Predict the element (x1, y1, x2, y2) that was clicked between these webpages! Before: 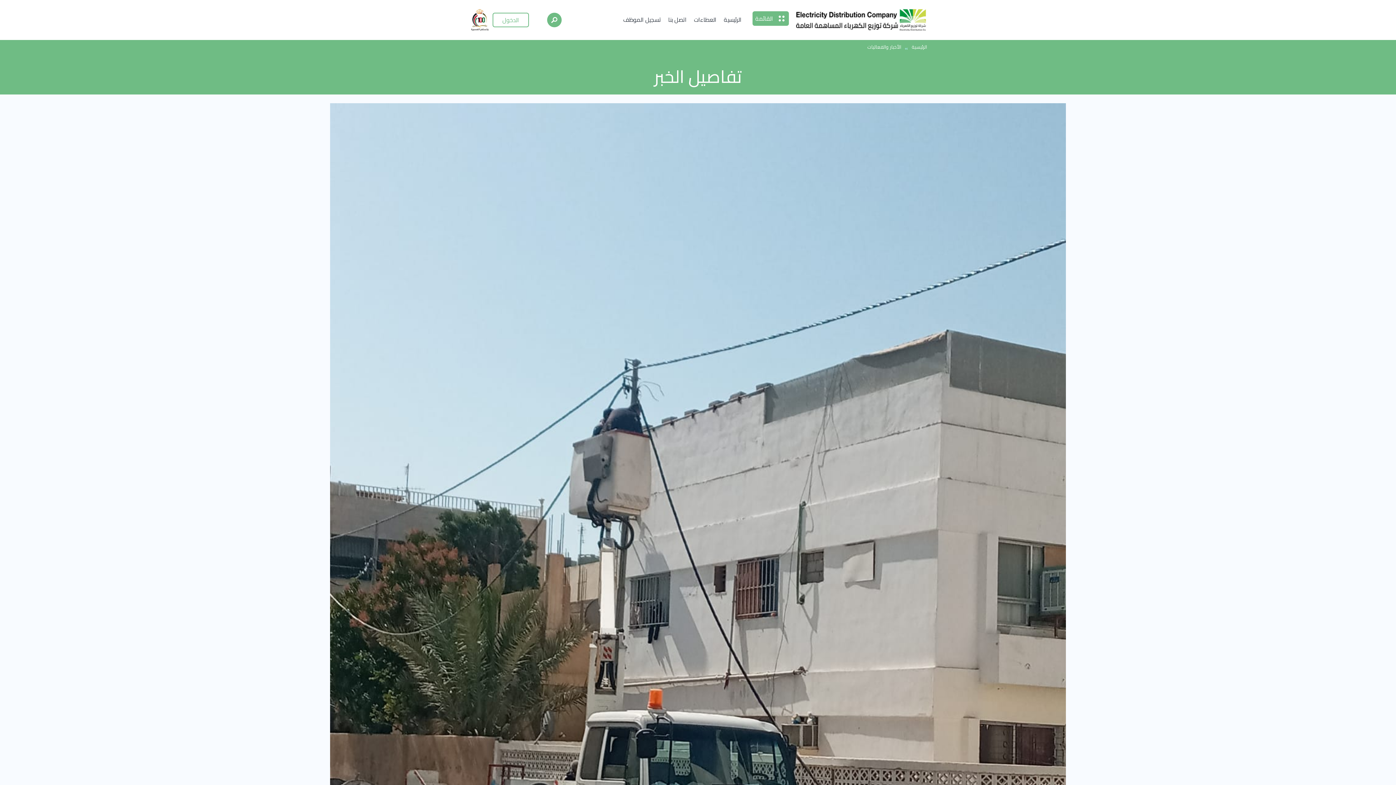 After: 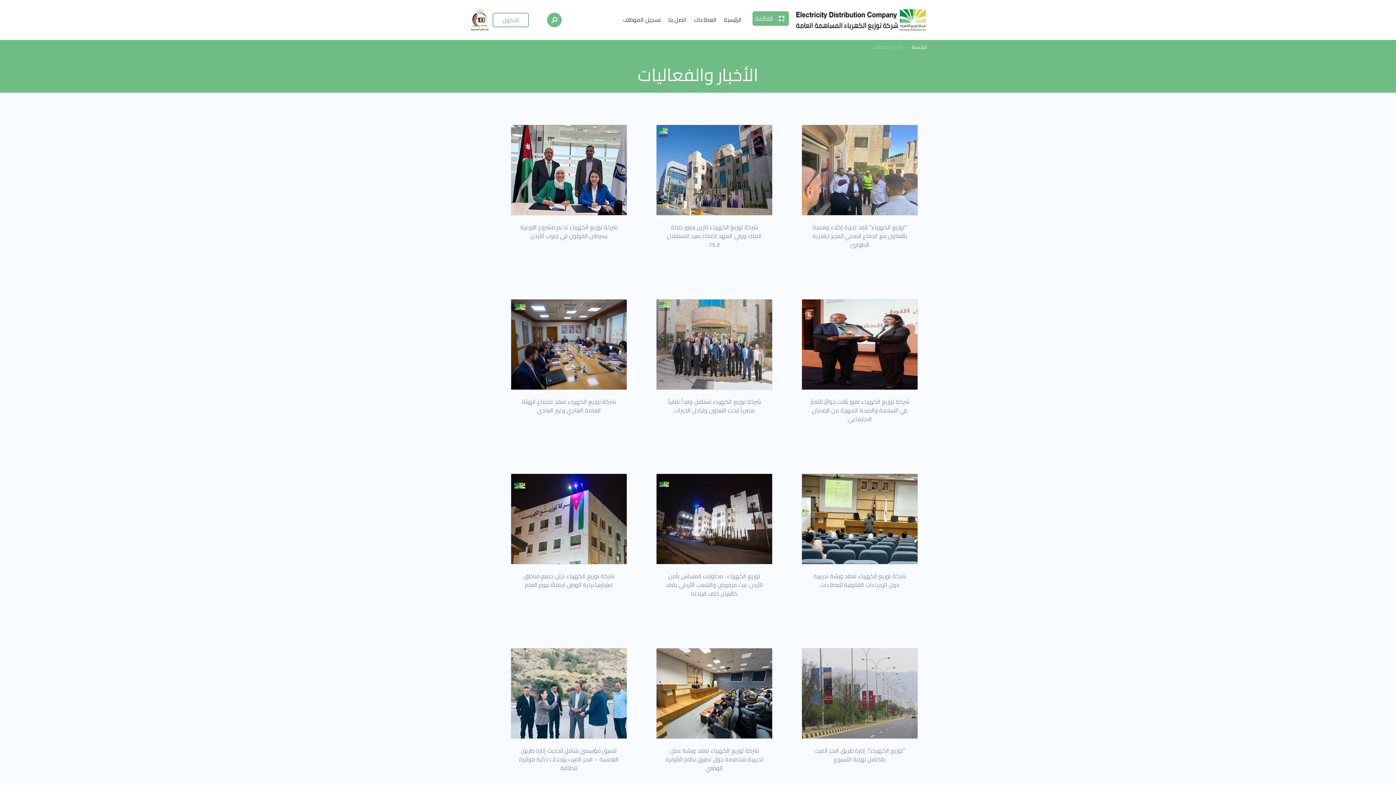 Action: bbox: (867, 43, 901, 52) label: الأخبار والفعاليات